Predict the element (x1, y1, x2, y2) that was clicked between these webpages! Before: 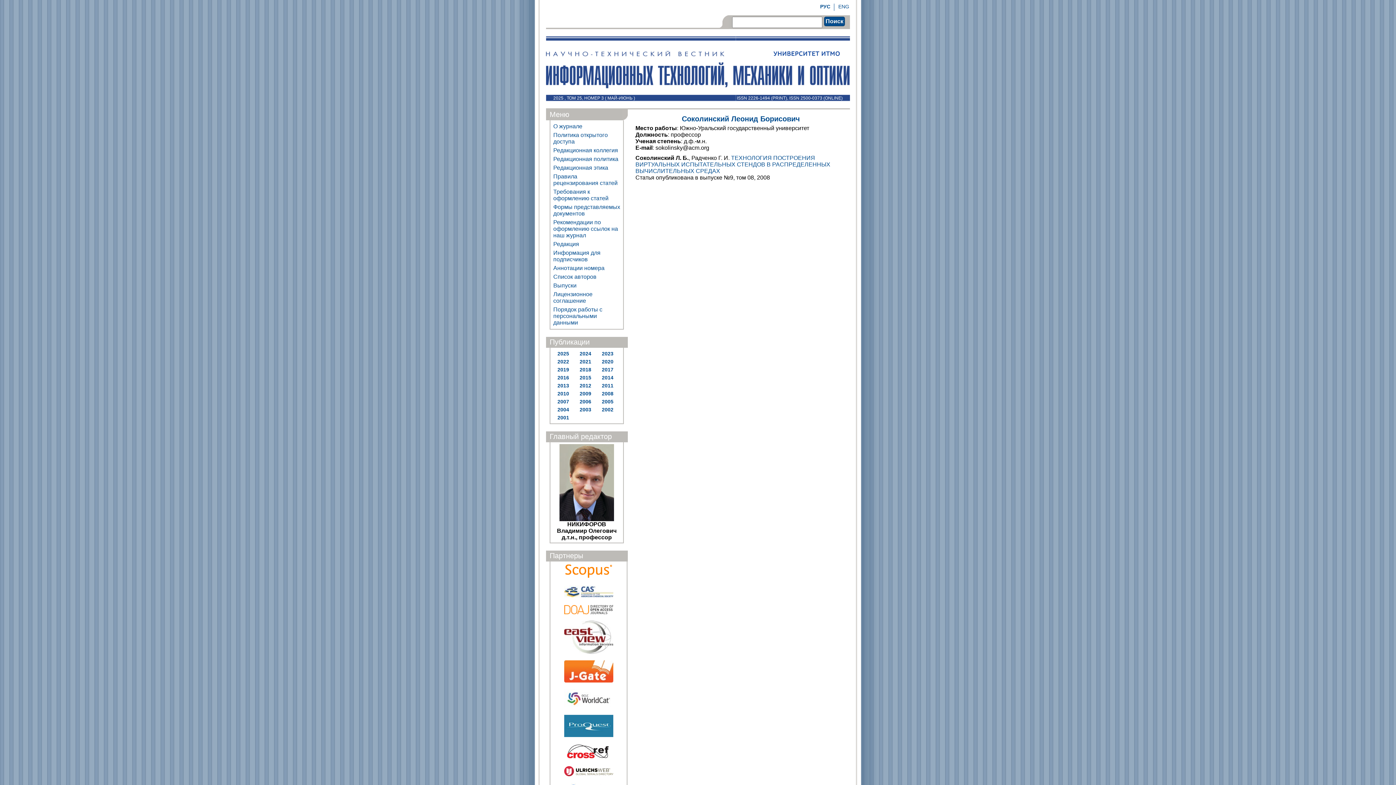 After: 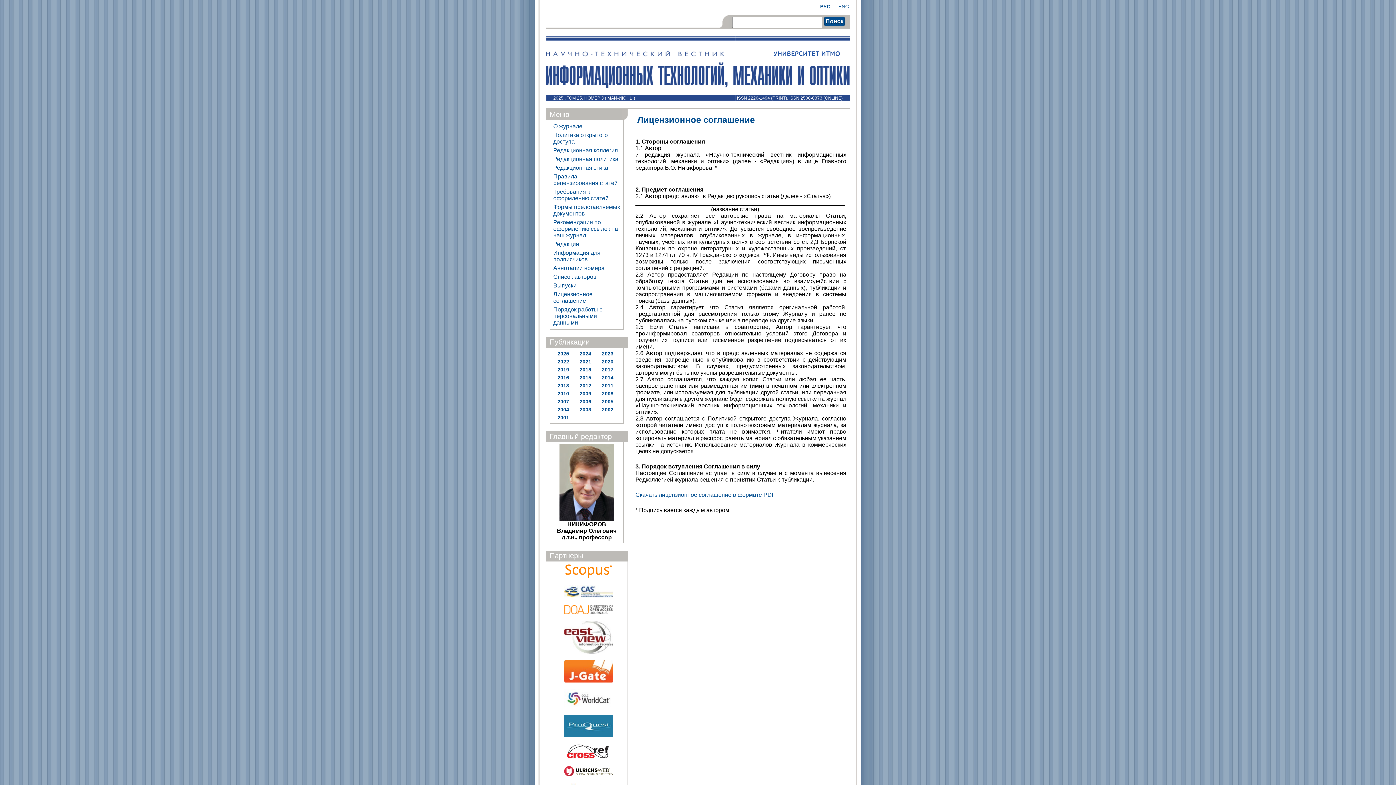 Action: bbox: (552, 290, 621, 305) label: Лицензионное соглашение